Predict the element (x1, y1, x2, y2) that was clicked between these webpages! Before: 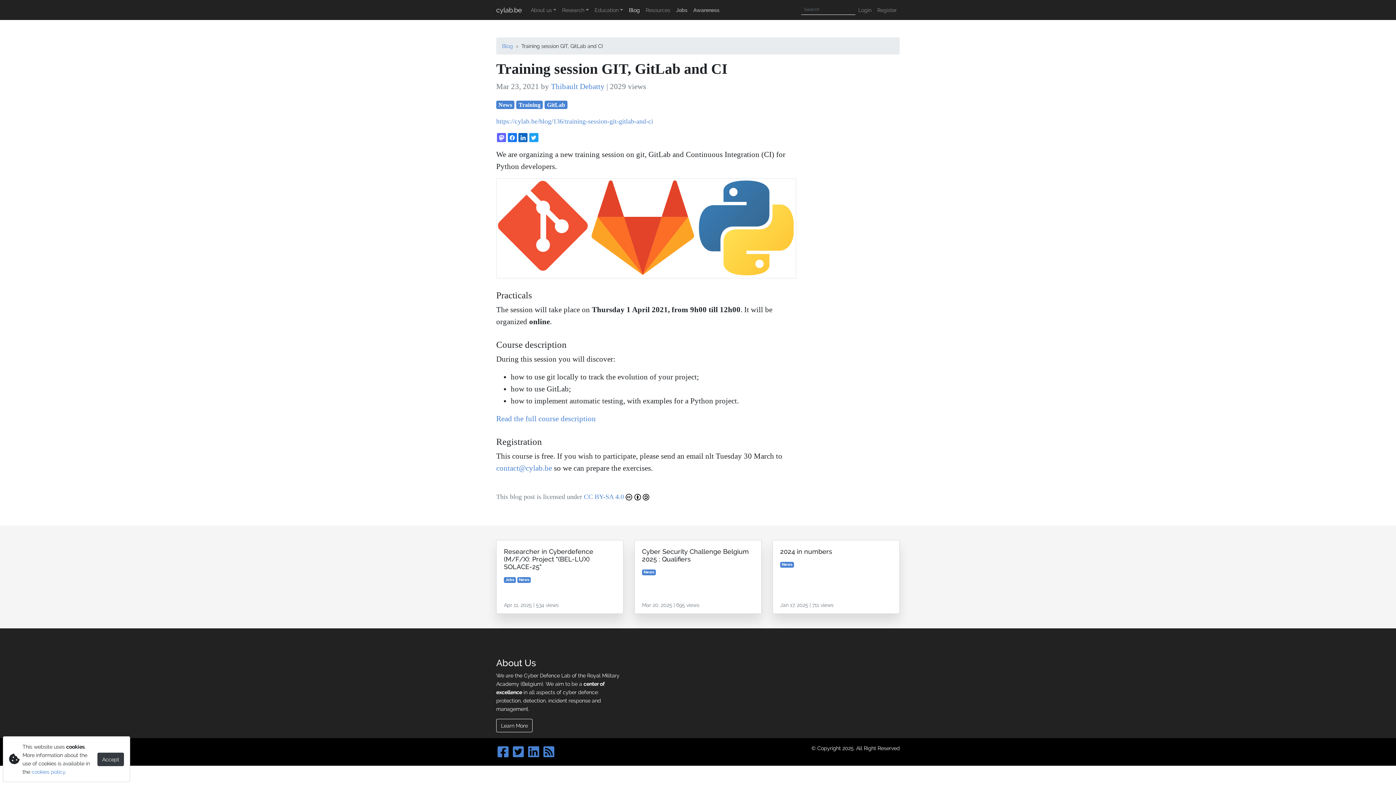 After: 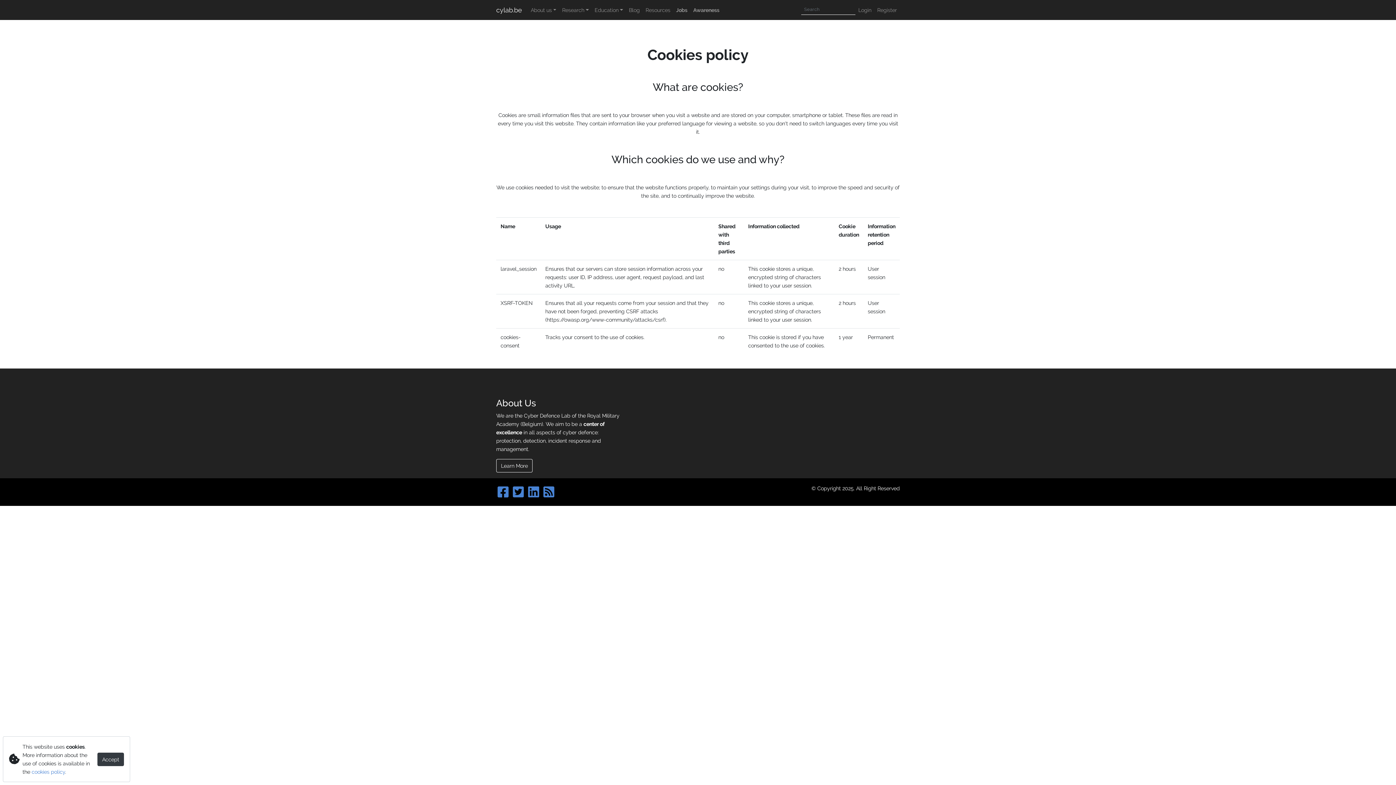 Action: bbox: (31, 769, 65, 775) label: cookies policy